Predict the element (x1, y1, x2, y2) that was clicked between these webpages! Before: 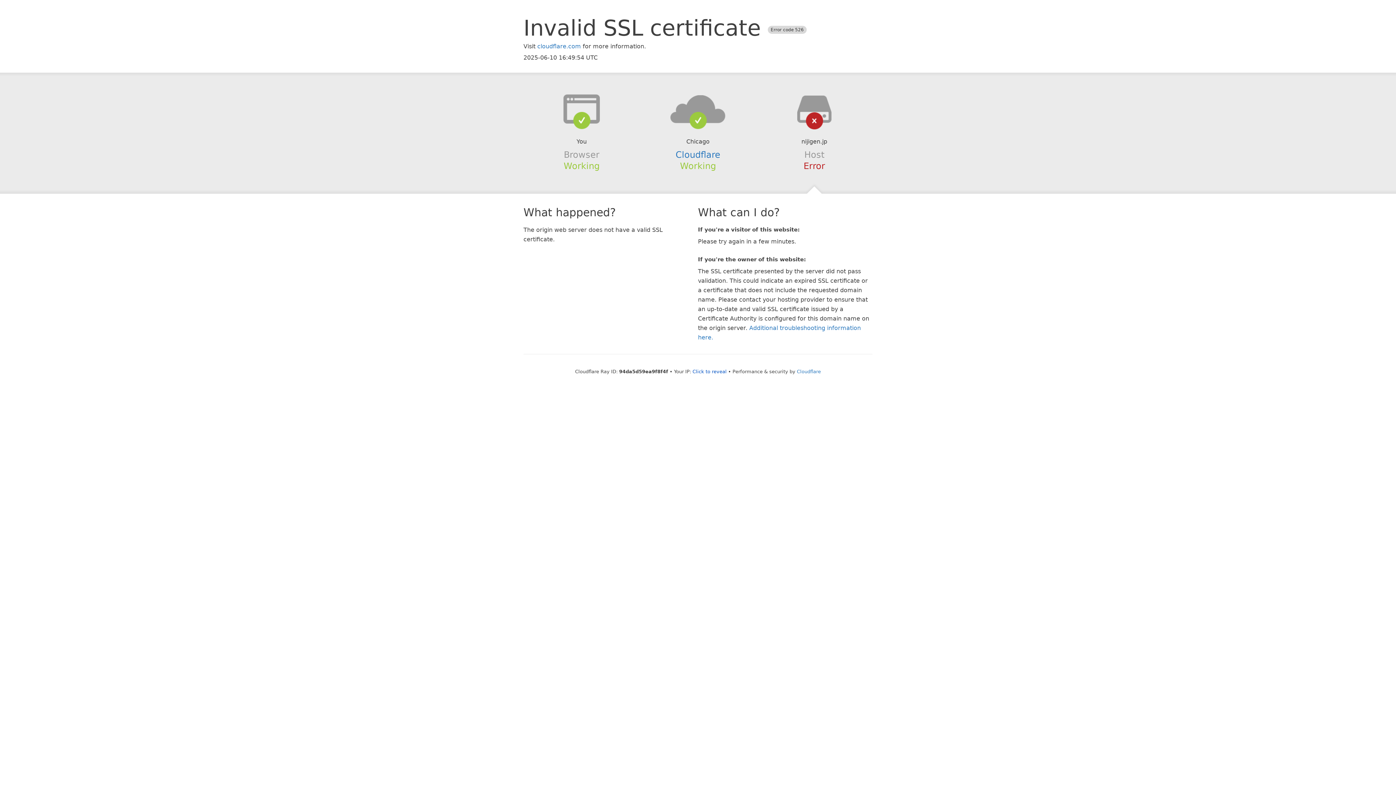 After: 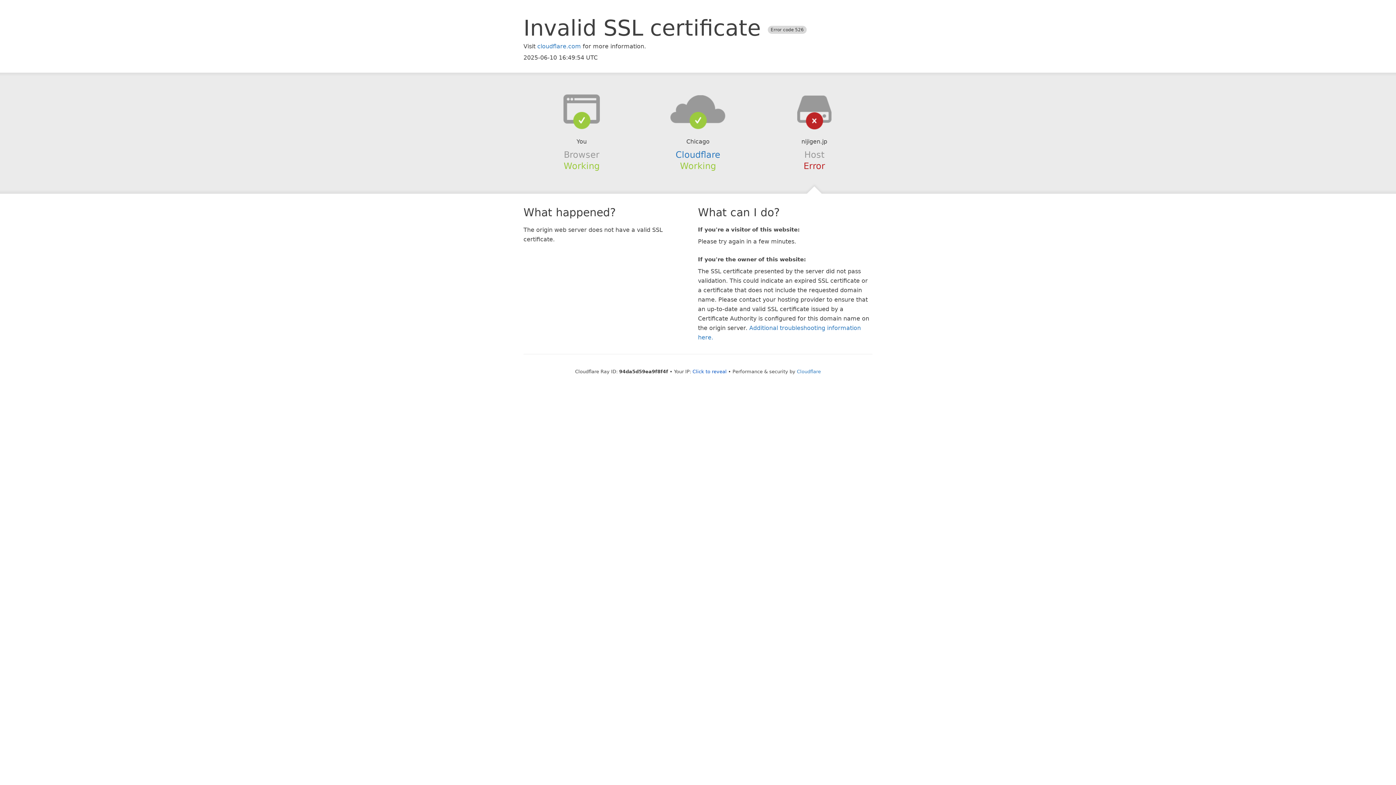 Action: bbox: (639, 94, 756, 123)